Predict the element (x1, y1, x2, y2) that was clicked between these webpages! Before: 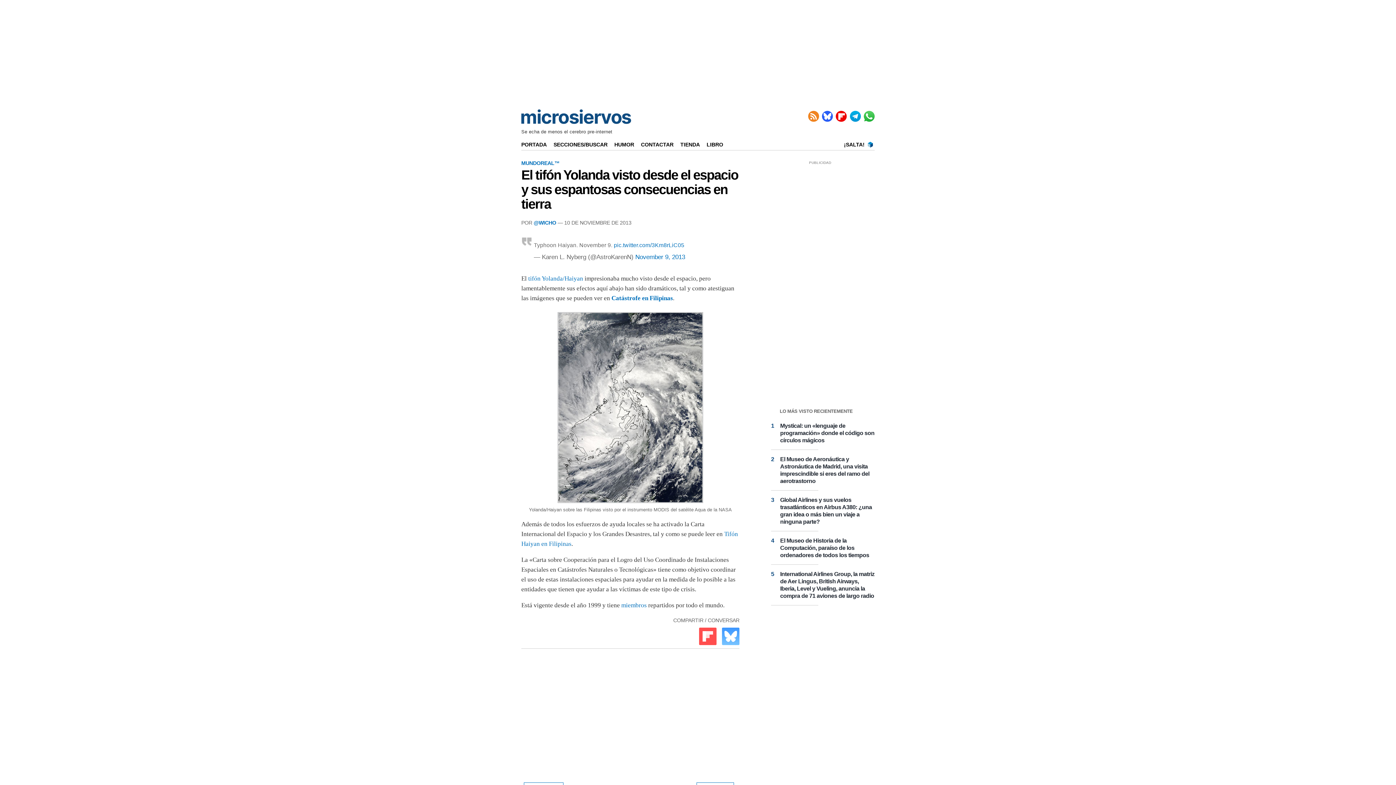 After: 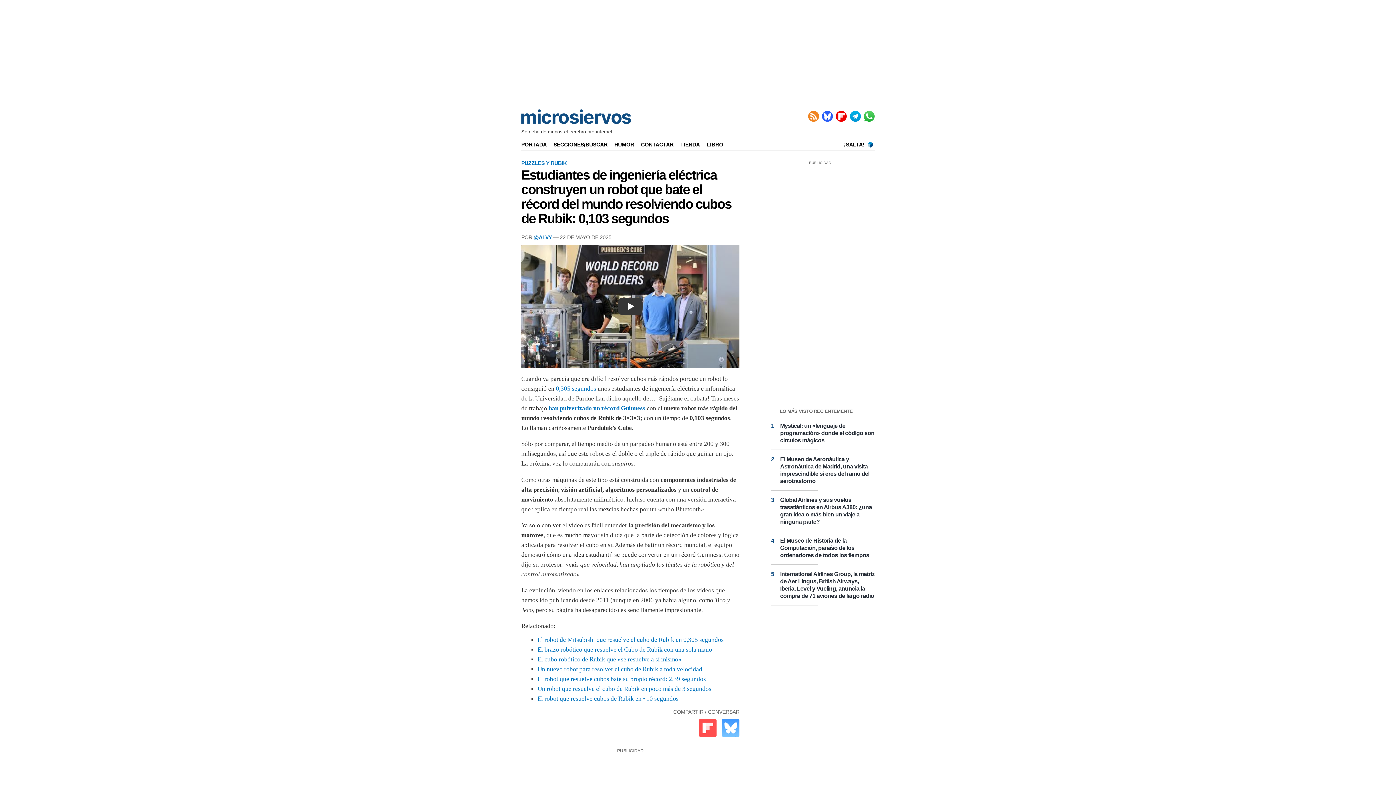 Action: bbox: (521, 119, 631, 125)